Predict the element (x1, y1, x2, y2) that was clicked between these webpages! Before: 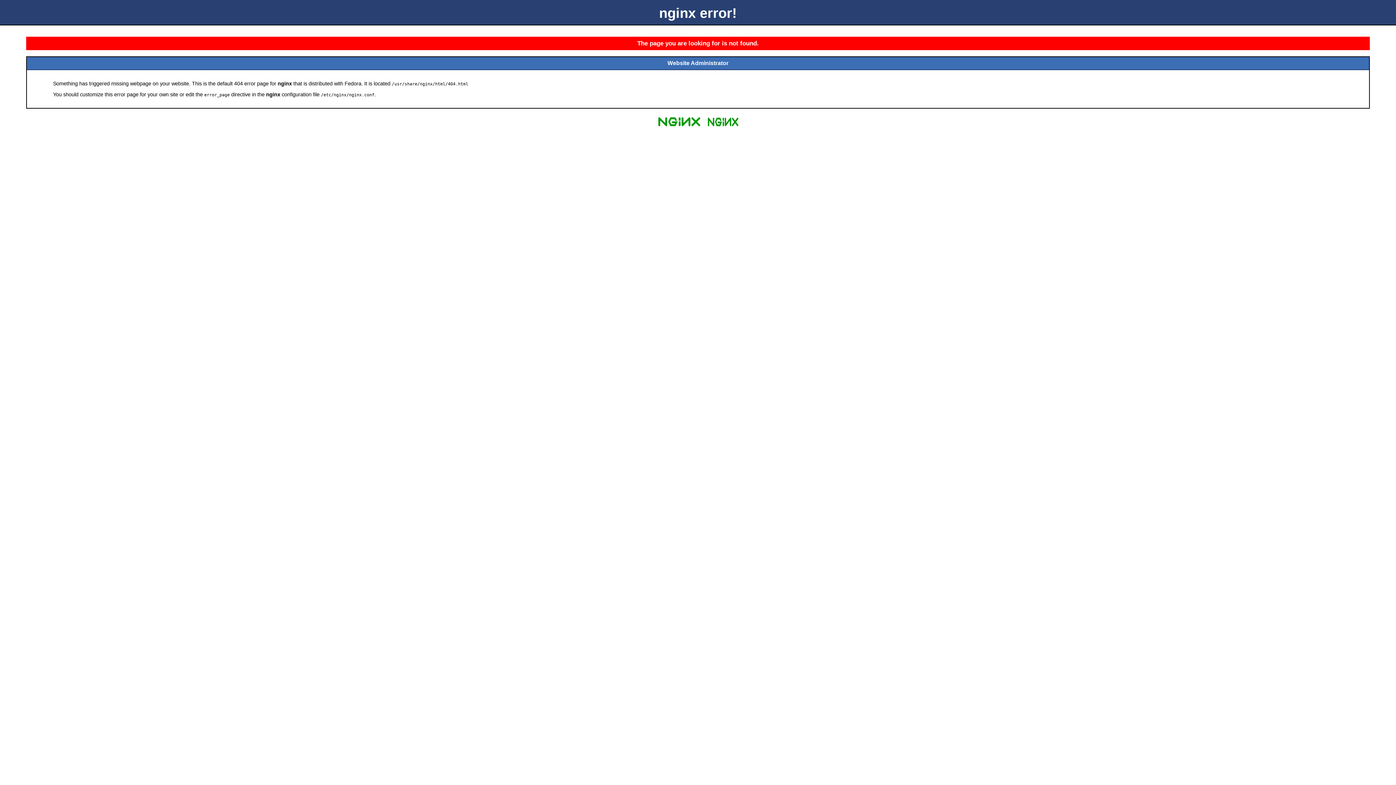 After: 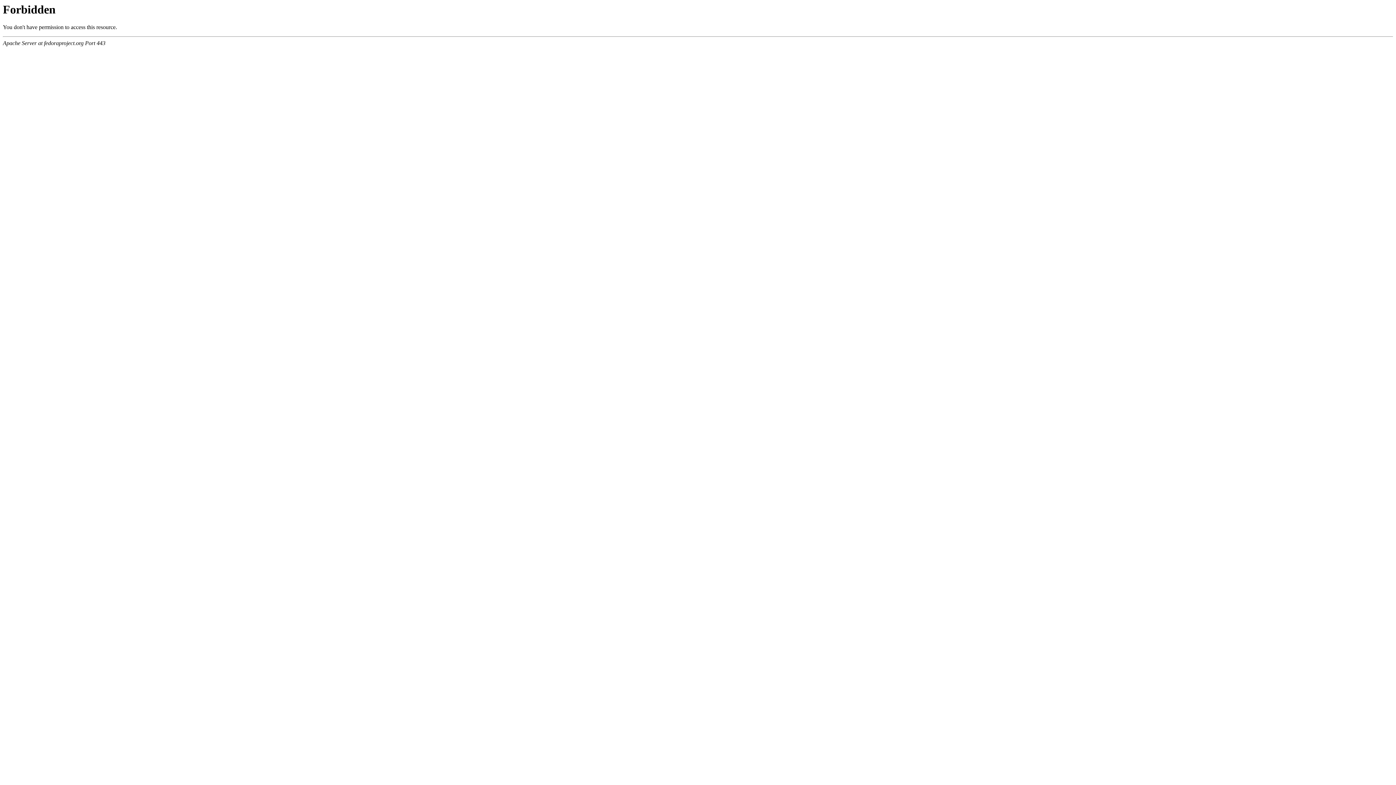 Action: bbox: (704, 125, 741, 131)